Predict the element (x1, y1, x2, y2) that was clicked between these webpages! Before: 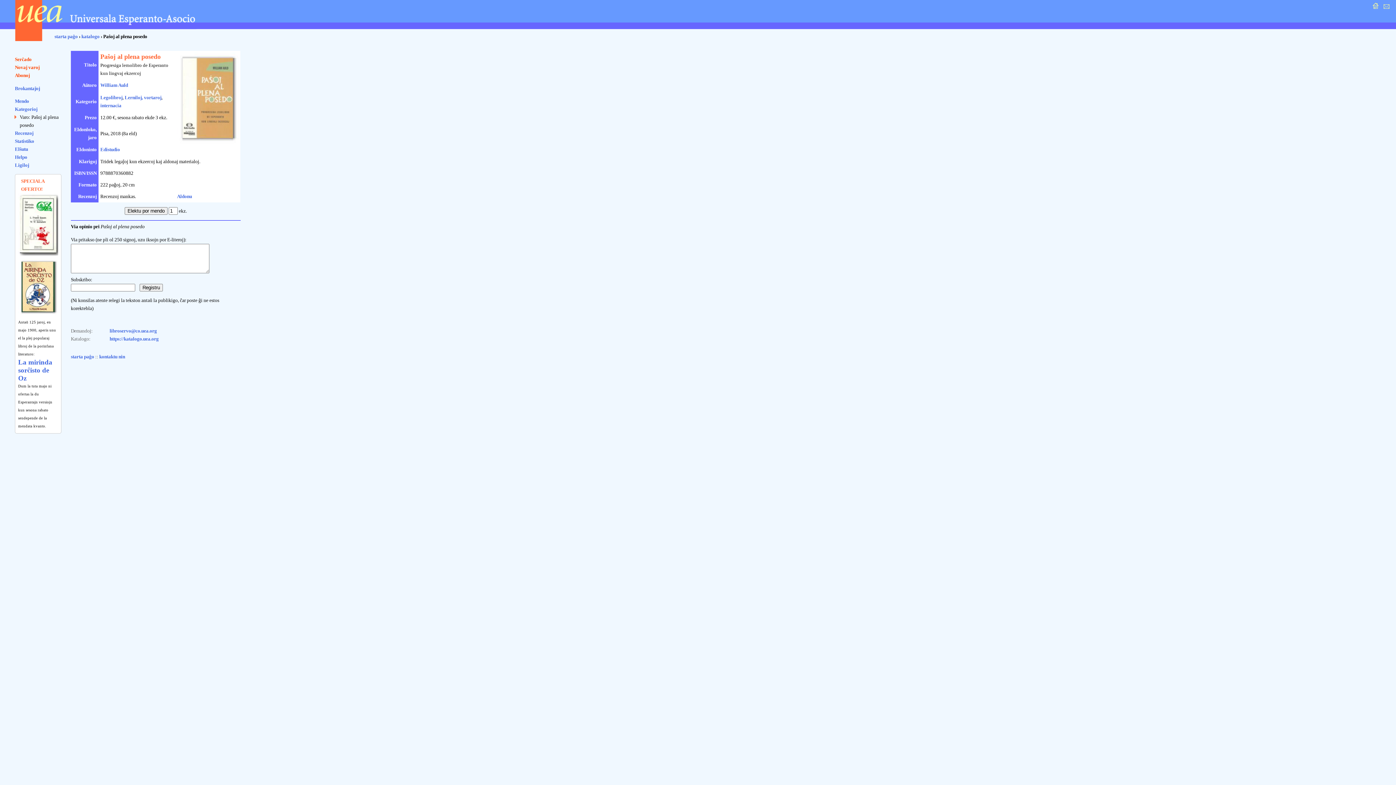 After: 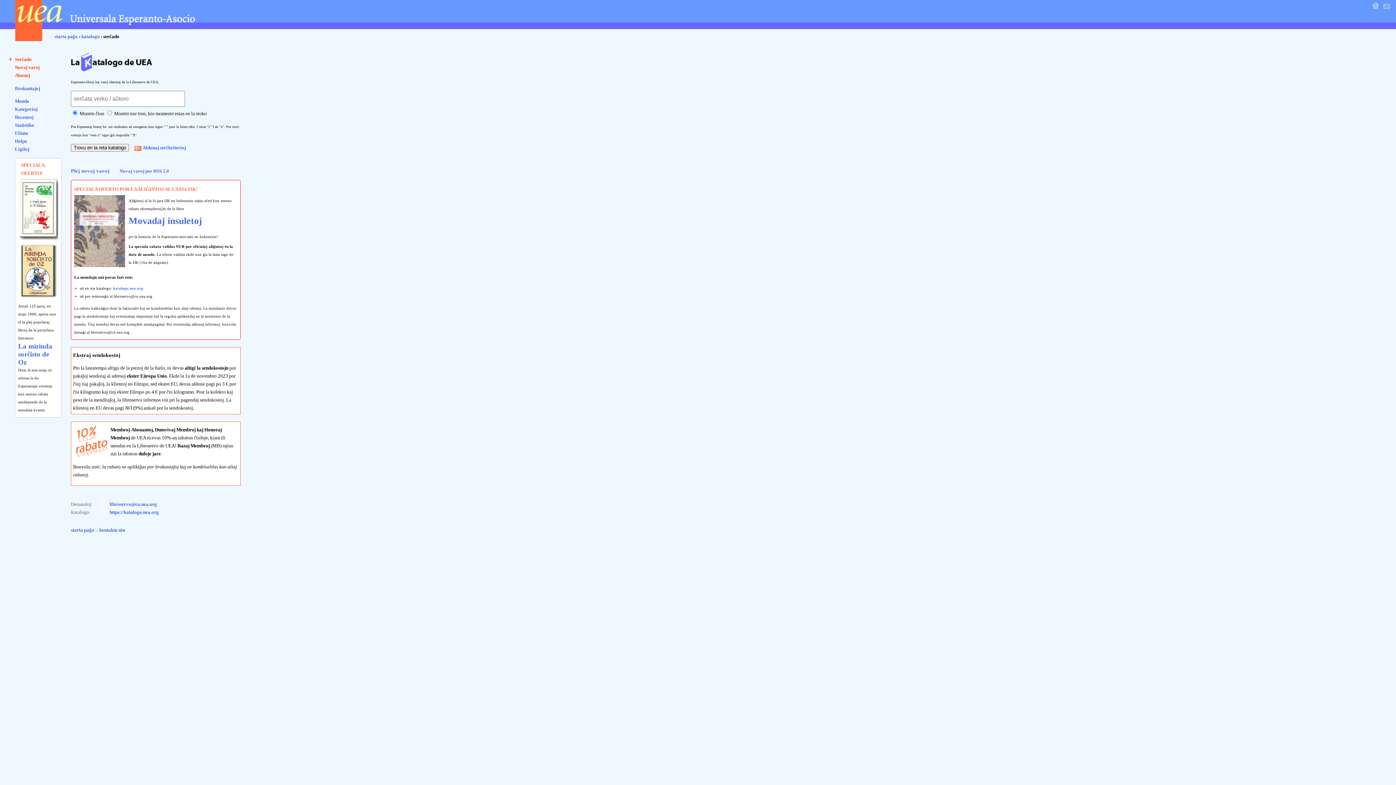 Action: label: Serĉado bbox: (14, 56, 31, 62)